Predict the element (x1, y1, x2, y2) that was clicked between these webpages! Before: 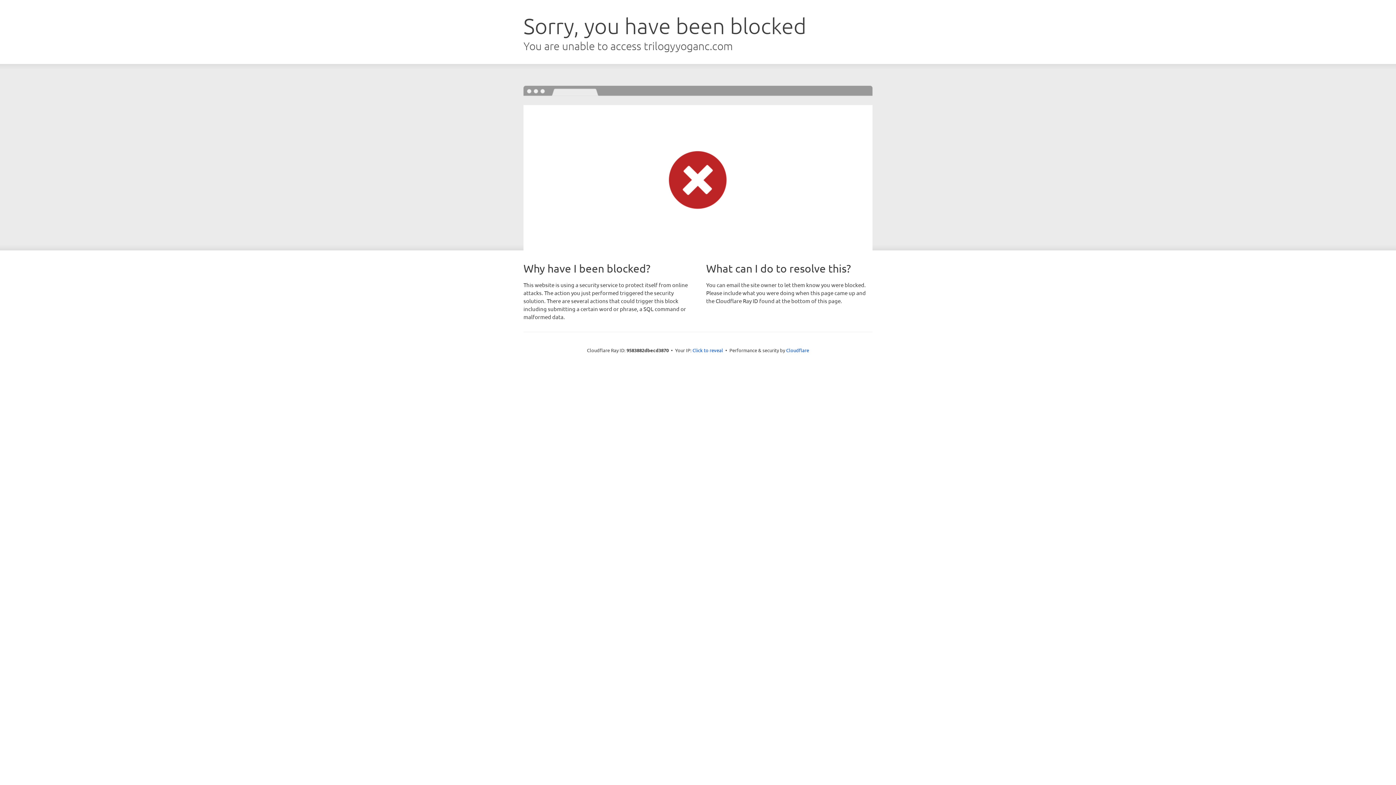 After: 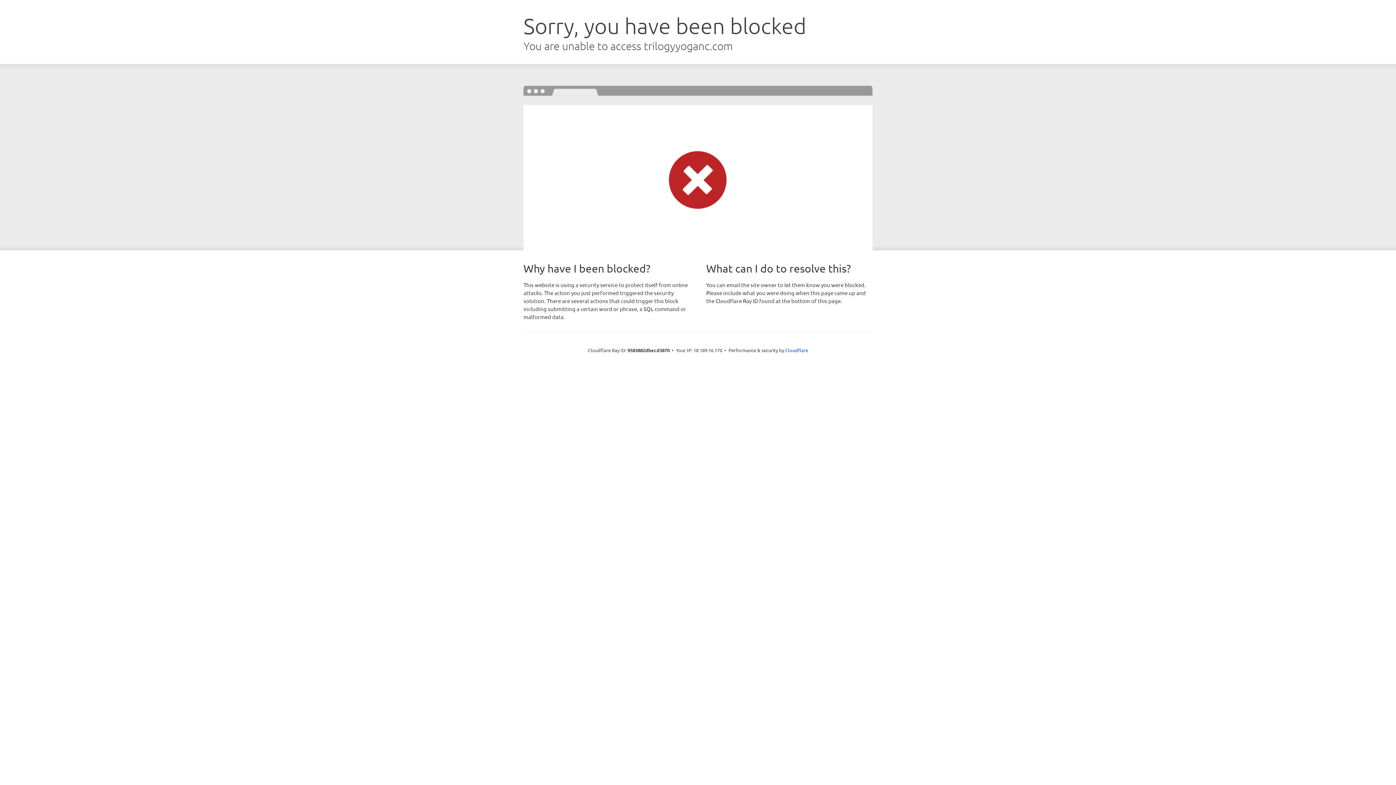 Action: label: Click to reveal bbox: (692, 346, 723, 353)